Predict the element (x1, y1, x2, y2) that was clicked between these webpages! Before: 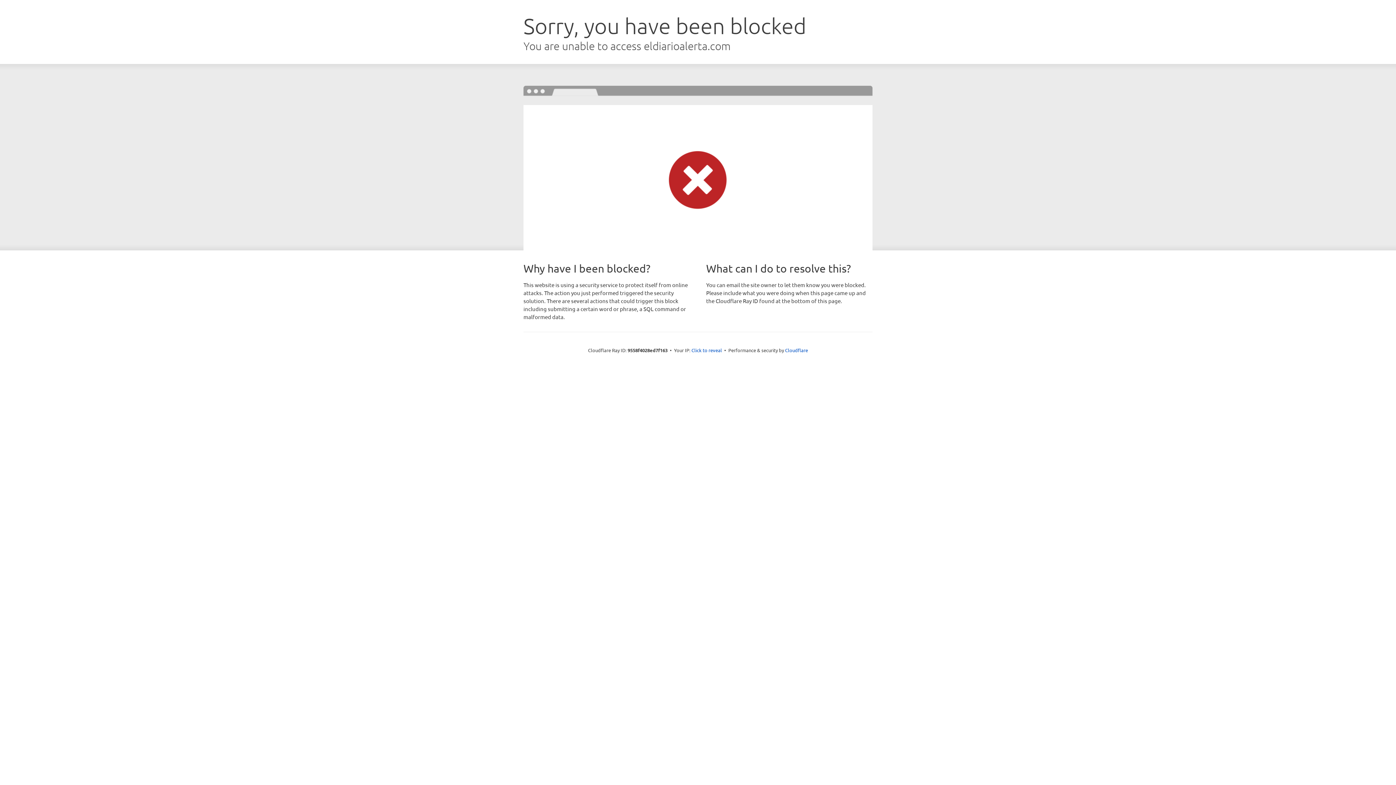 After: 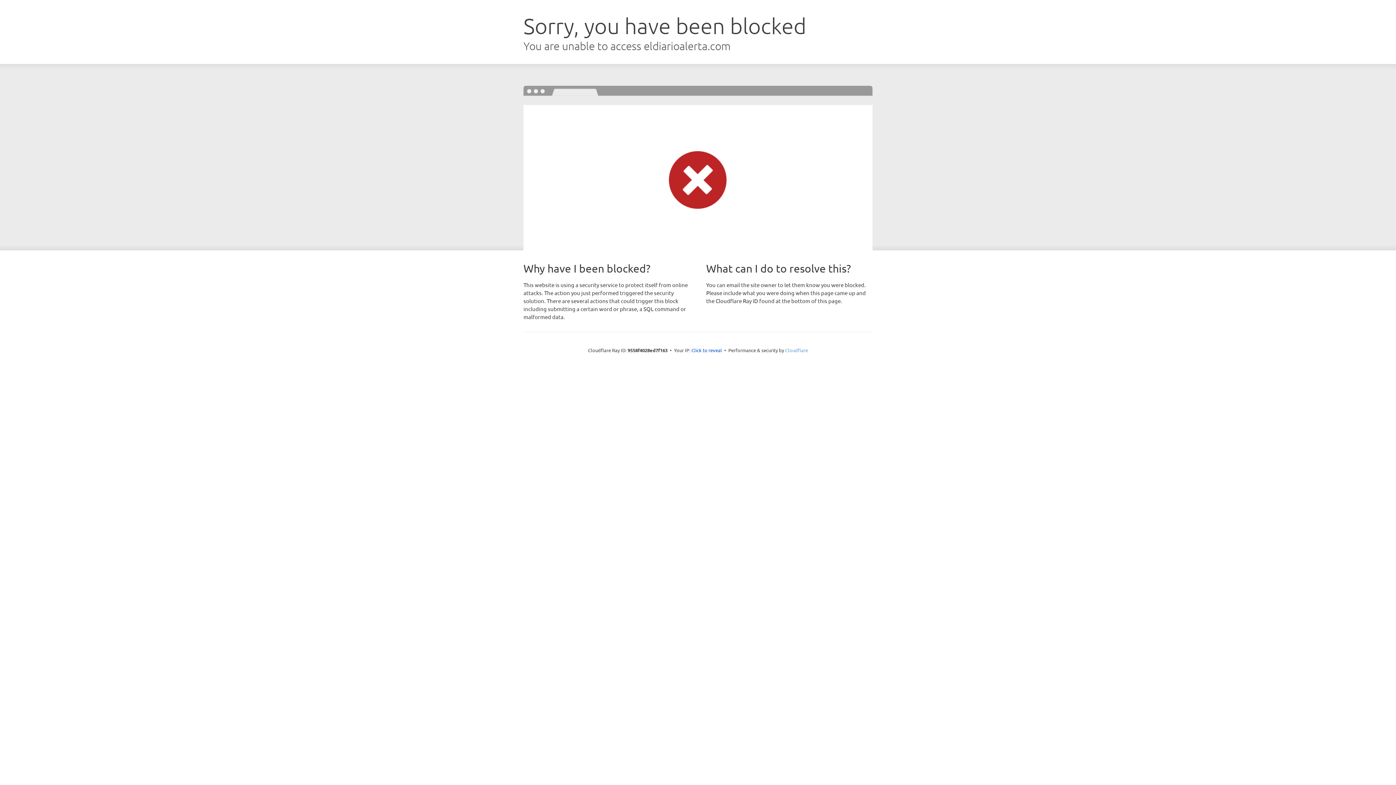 Action: label: Cloudflare bbox: (785, 347, 808, 353)